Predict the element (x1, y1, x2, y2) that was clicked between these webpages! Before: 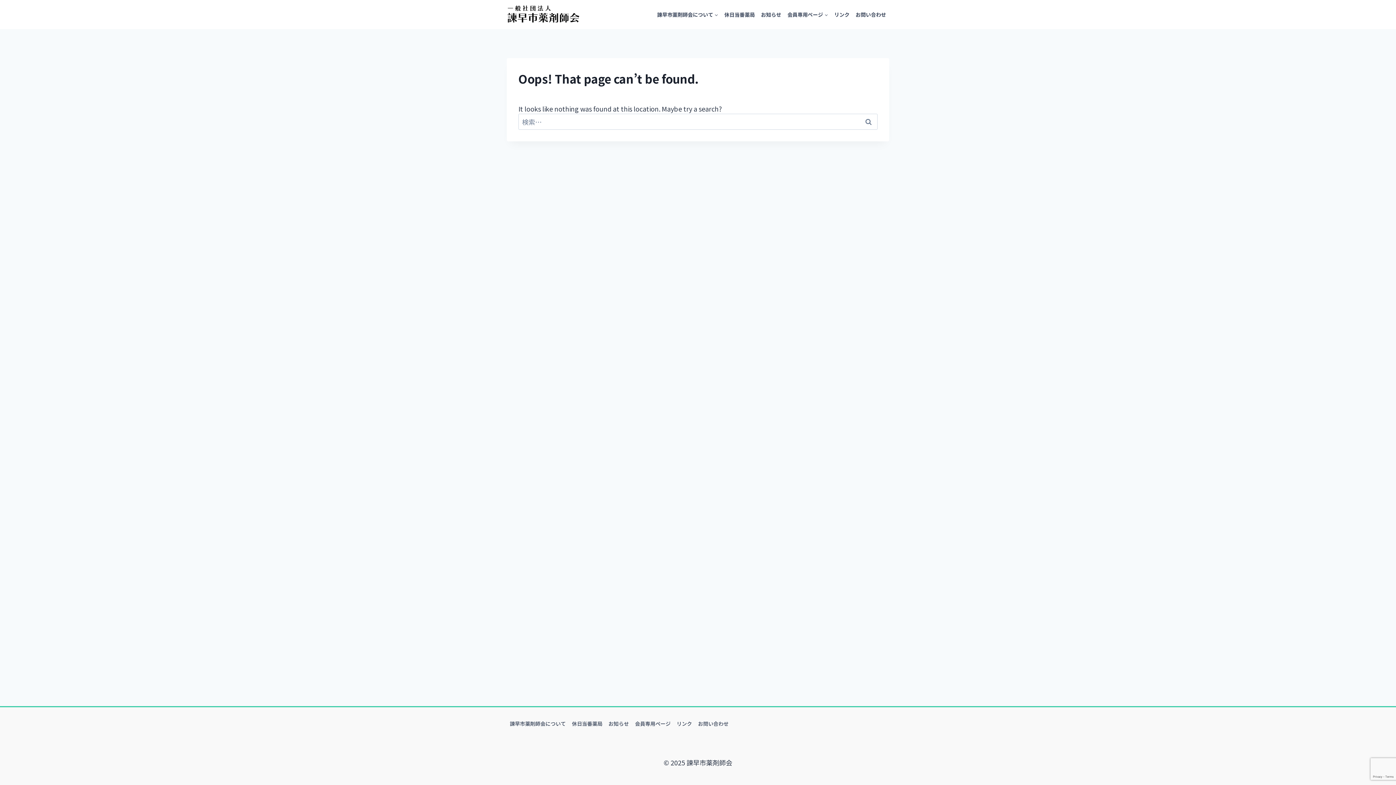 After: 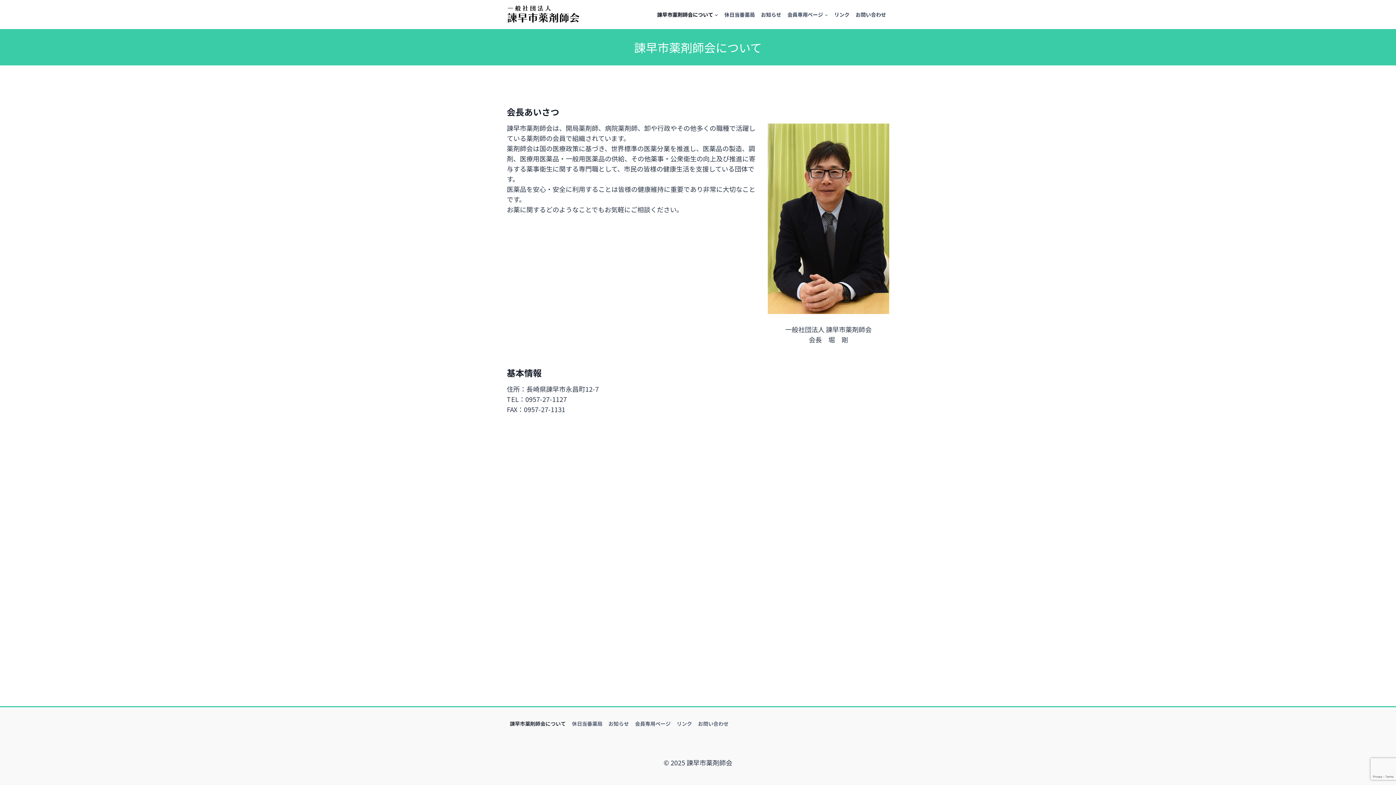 Action: label: 諫早市薬剤師会について bbox: (654, 7, 721, 21)